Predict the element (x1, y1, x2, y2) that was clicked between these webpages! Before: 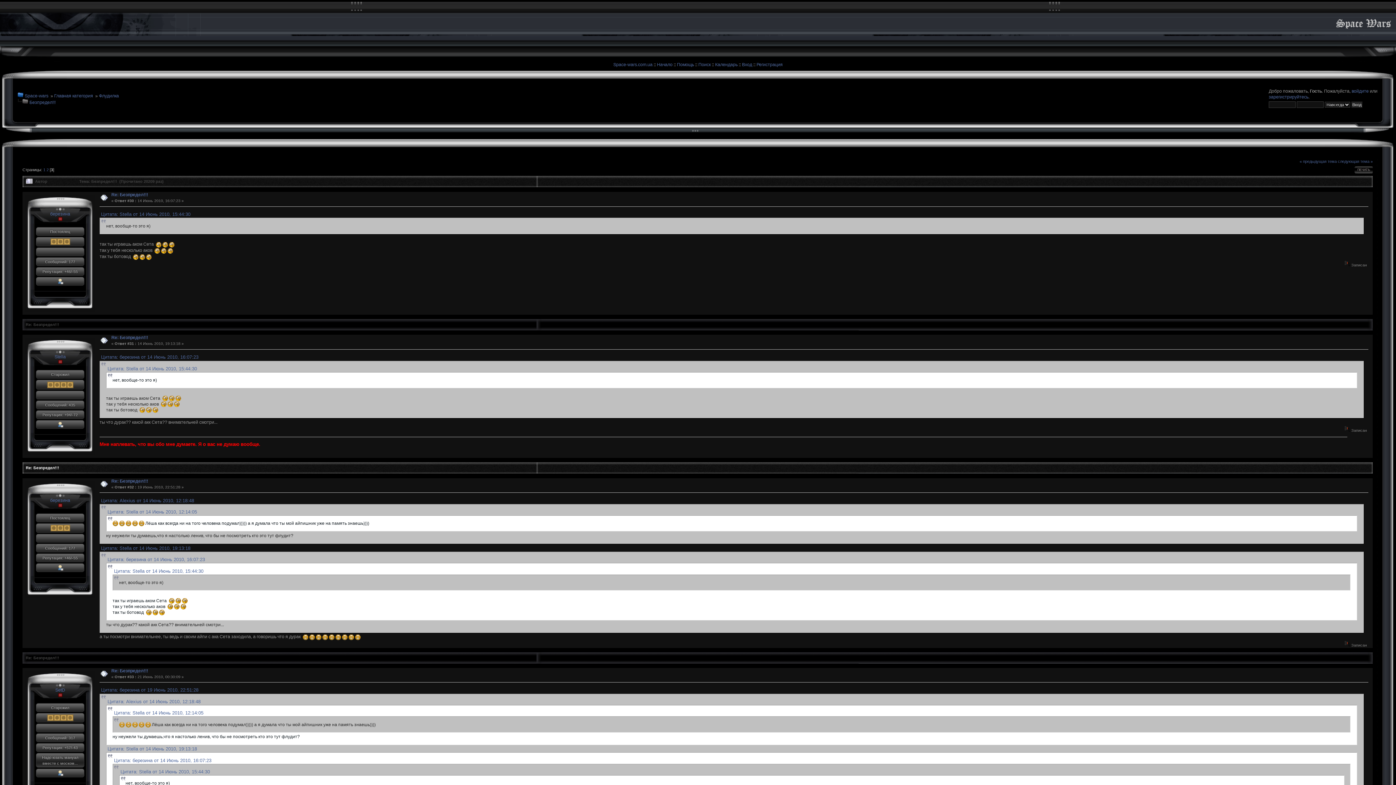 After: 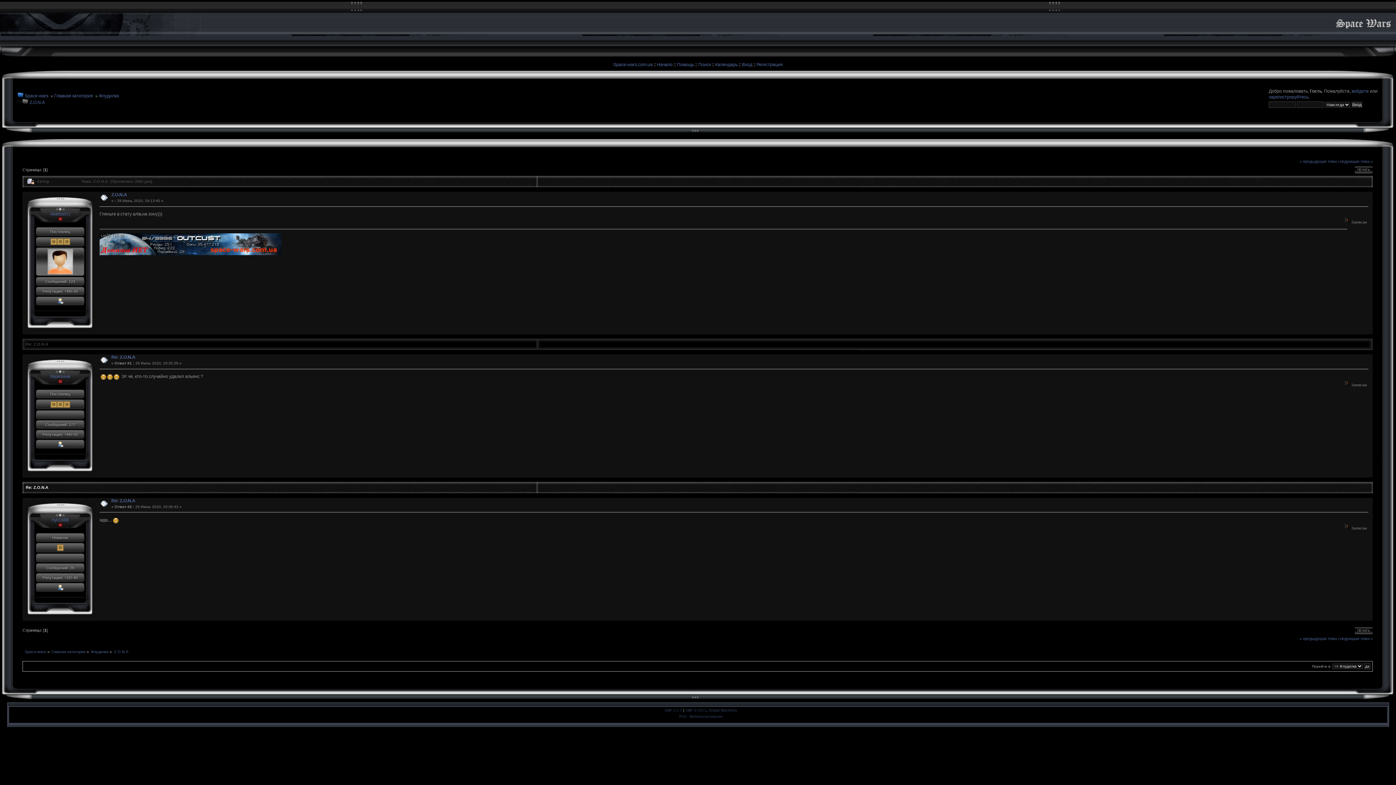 Action: label: следующая тема » bbox: (1338, 159, 1373, 163)